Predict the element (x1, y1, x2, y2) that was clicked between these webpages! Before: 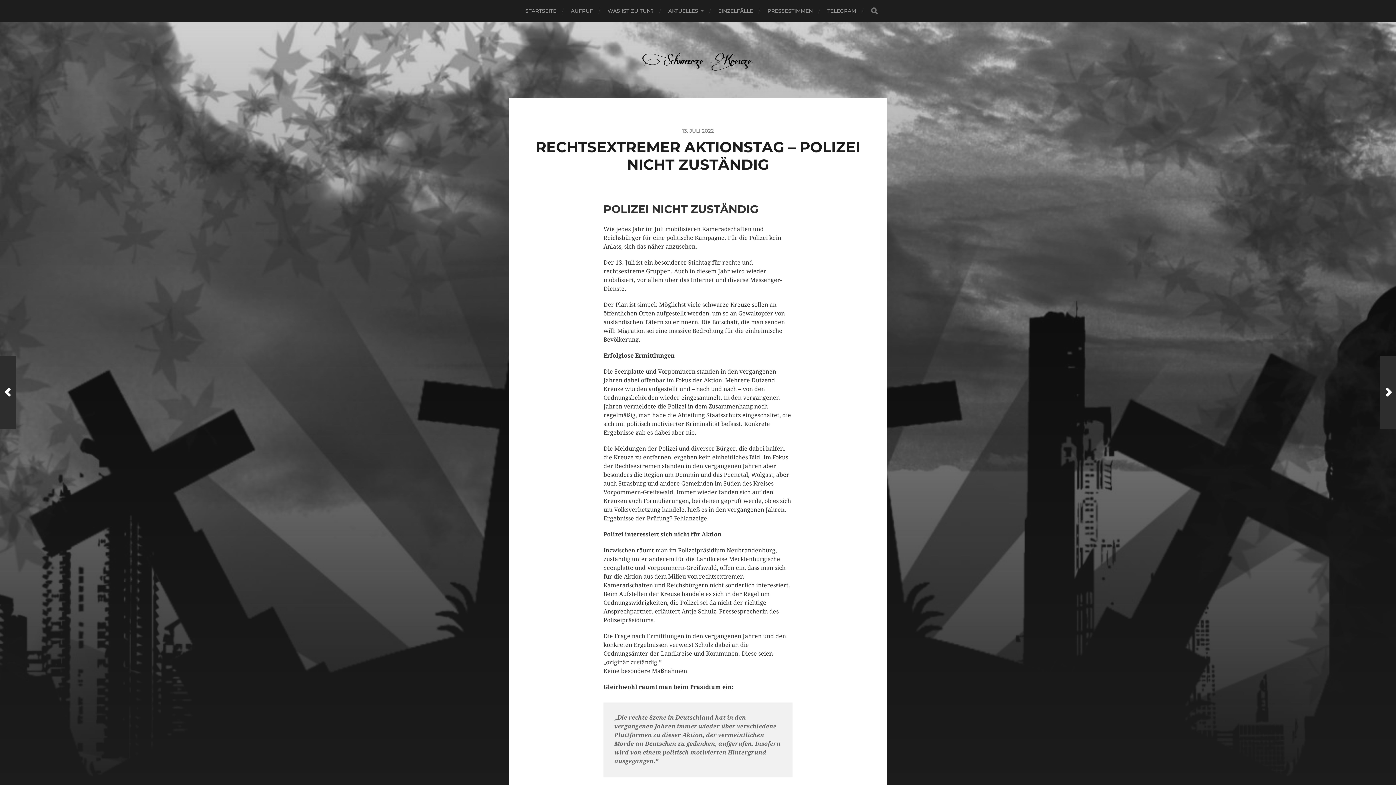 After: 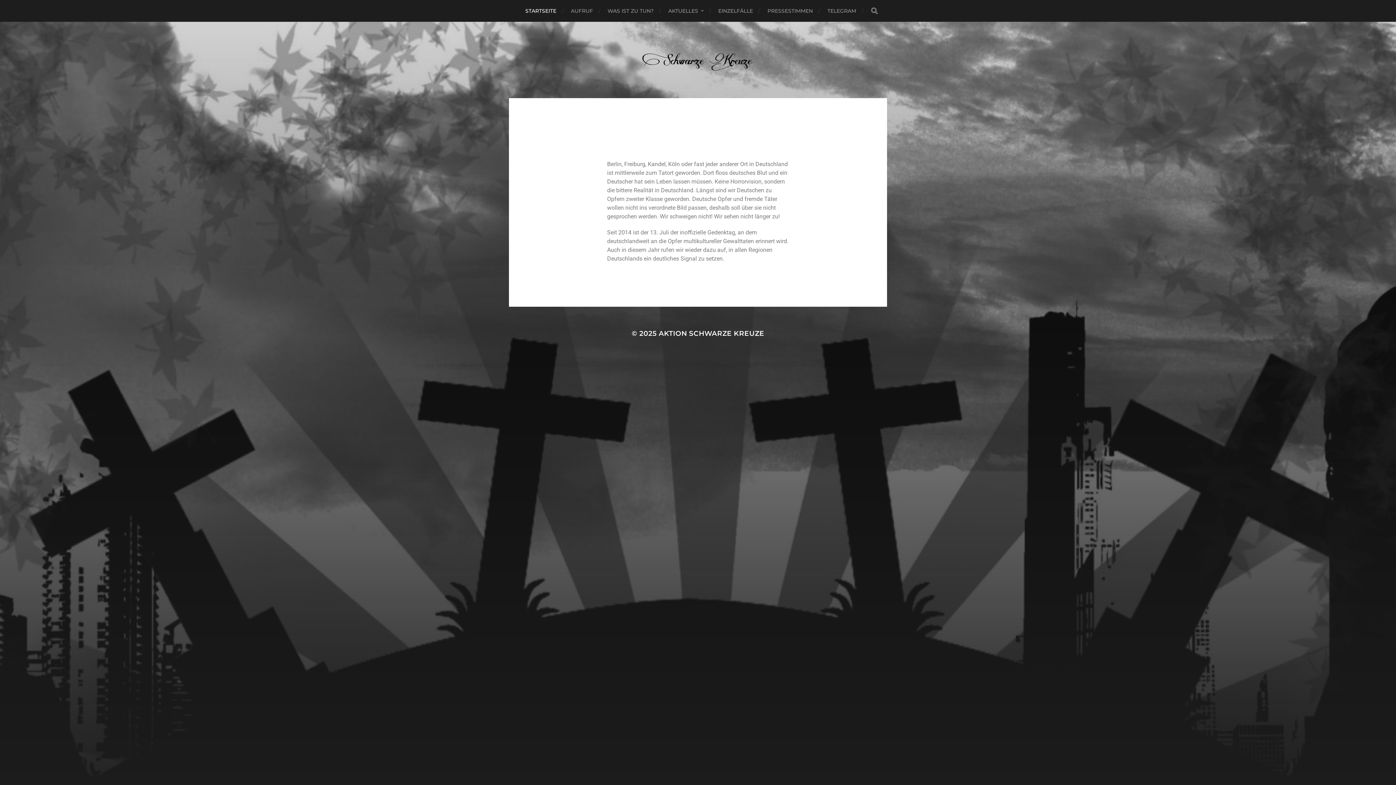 Action: label: AKTION SCHWARZE KREUZE bbox: (639, 47, 757, 72)